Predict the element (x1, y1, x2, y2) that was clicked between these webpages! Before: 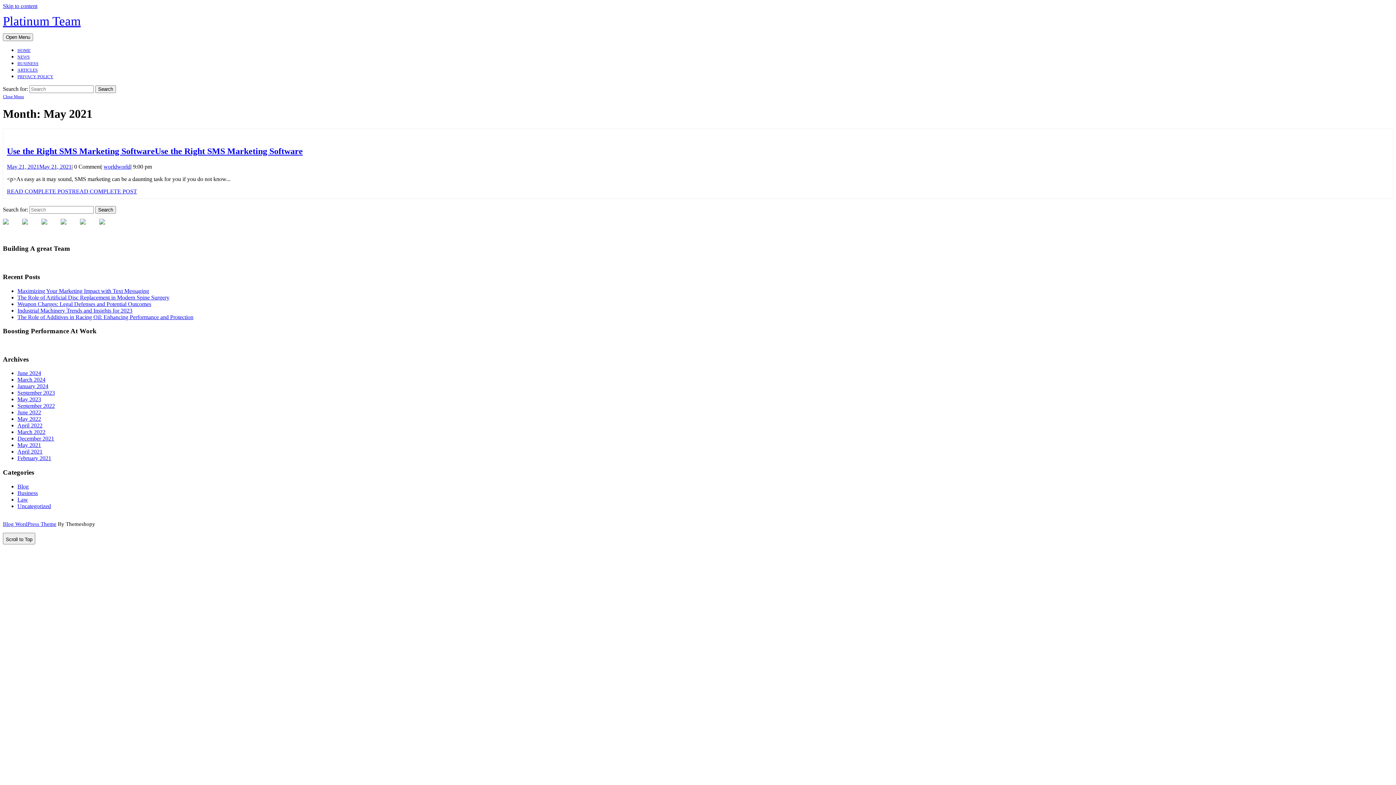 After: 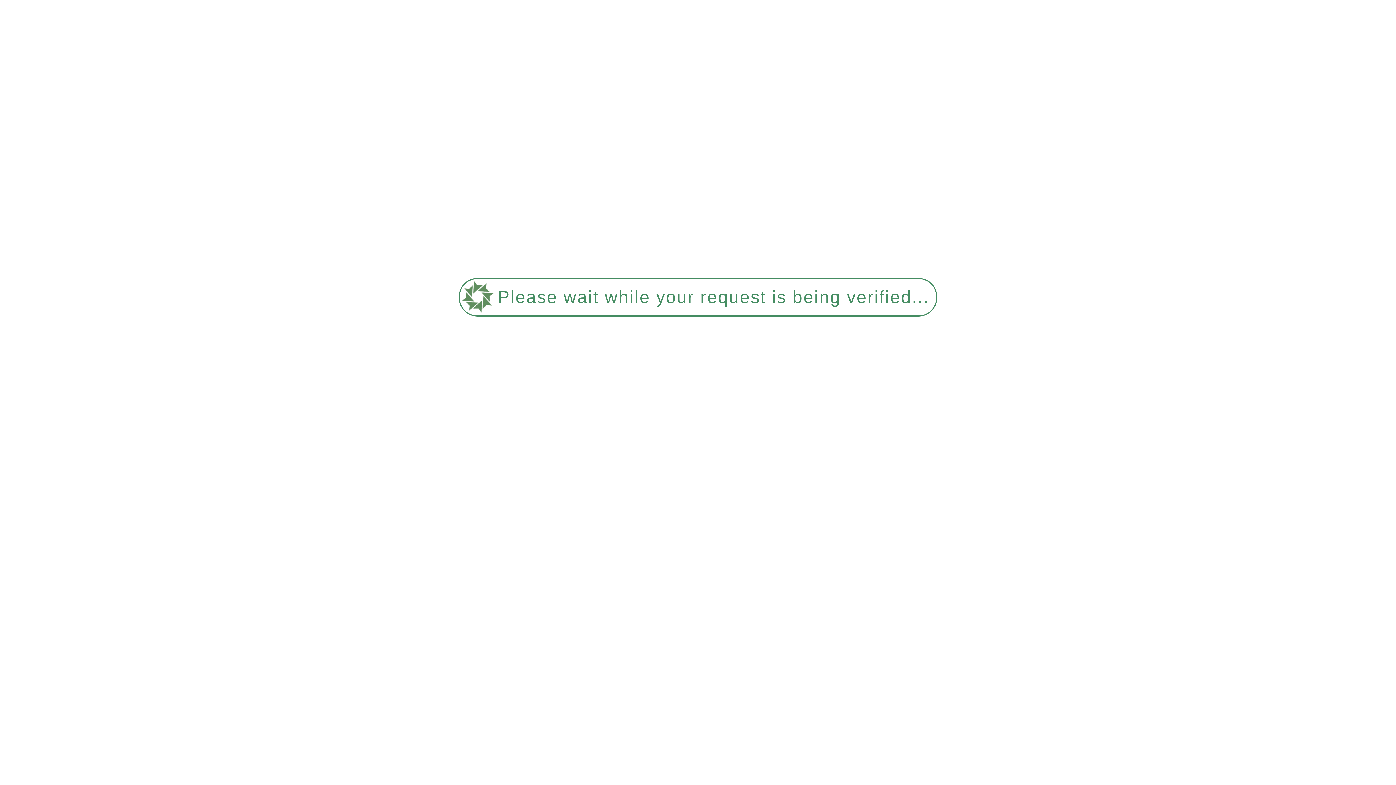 Action: bbox: (17, 48, 30, 53) label: HOME